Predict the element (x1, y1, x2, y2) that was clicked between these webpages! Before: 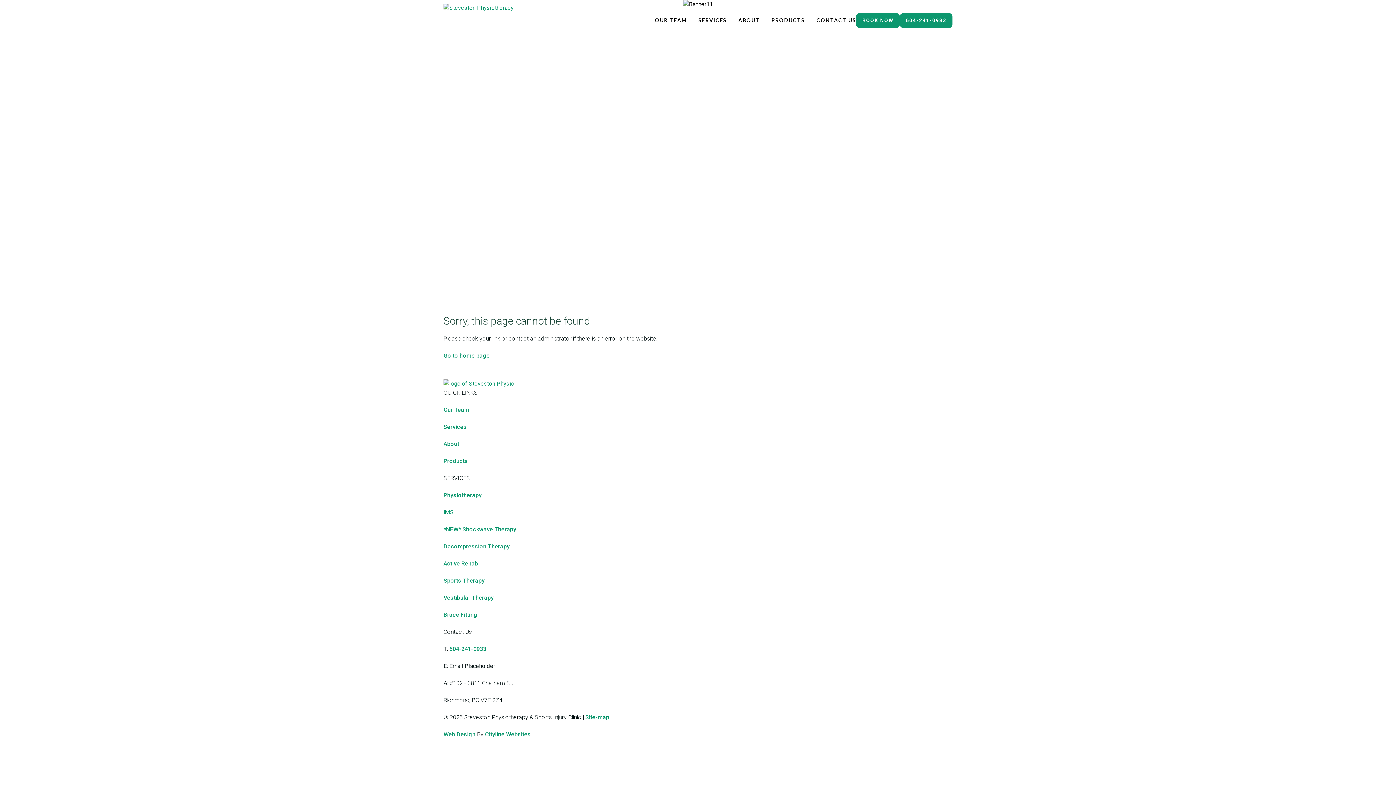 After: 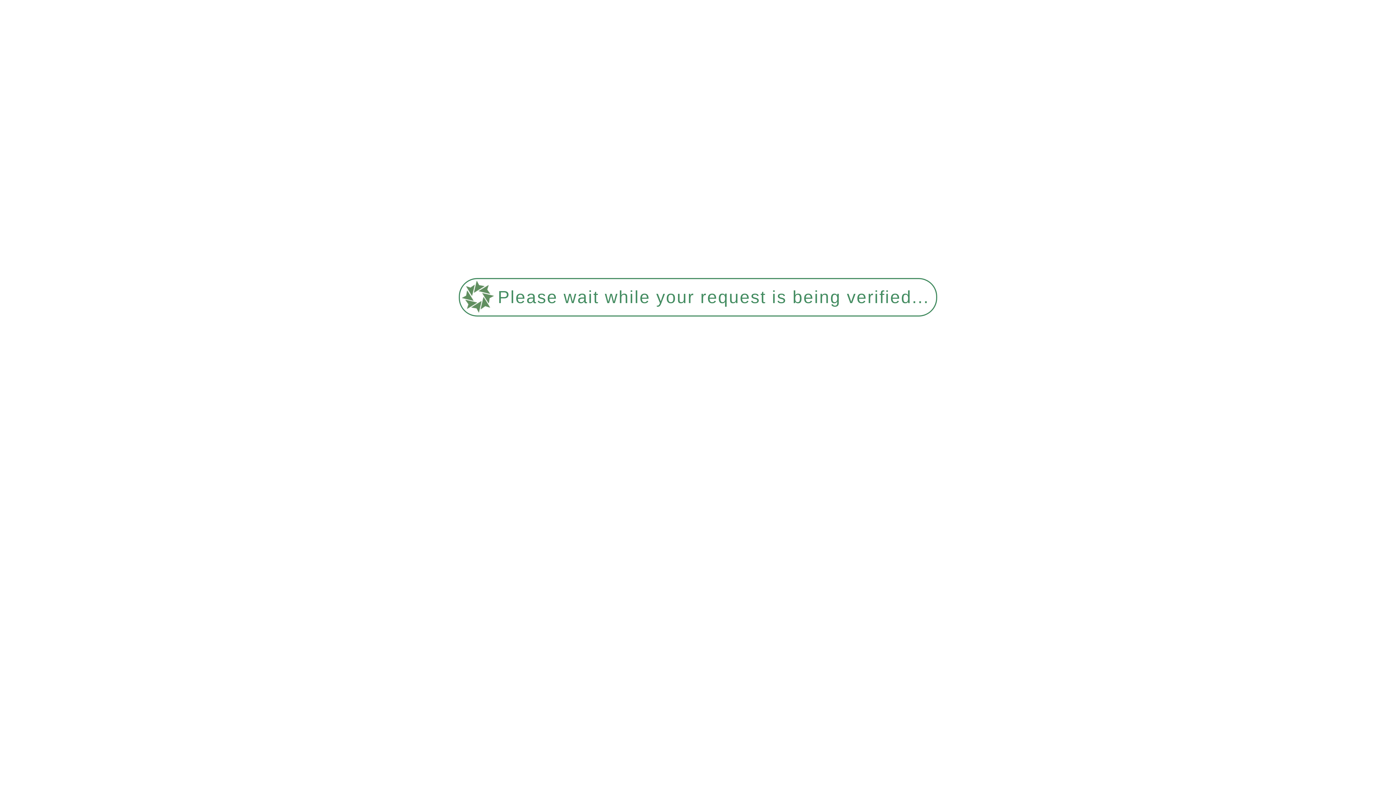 Action: label: Our Team bbox: (443, 406, 469, 413)